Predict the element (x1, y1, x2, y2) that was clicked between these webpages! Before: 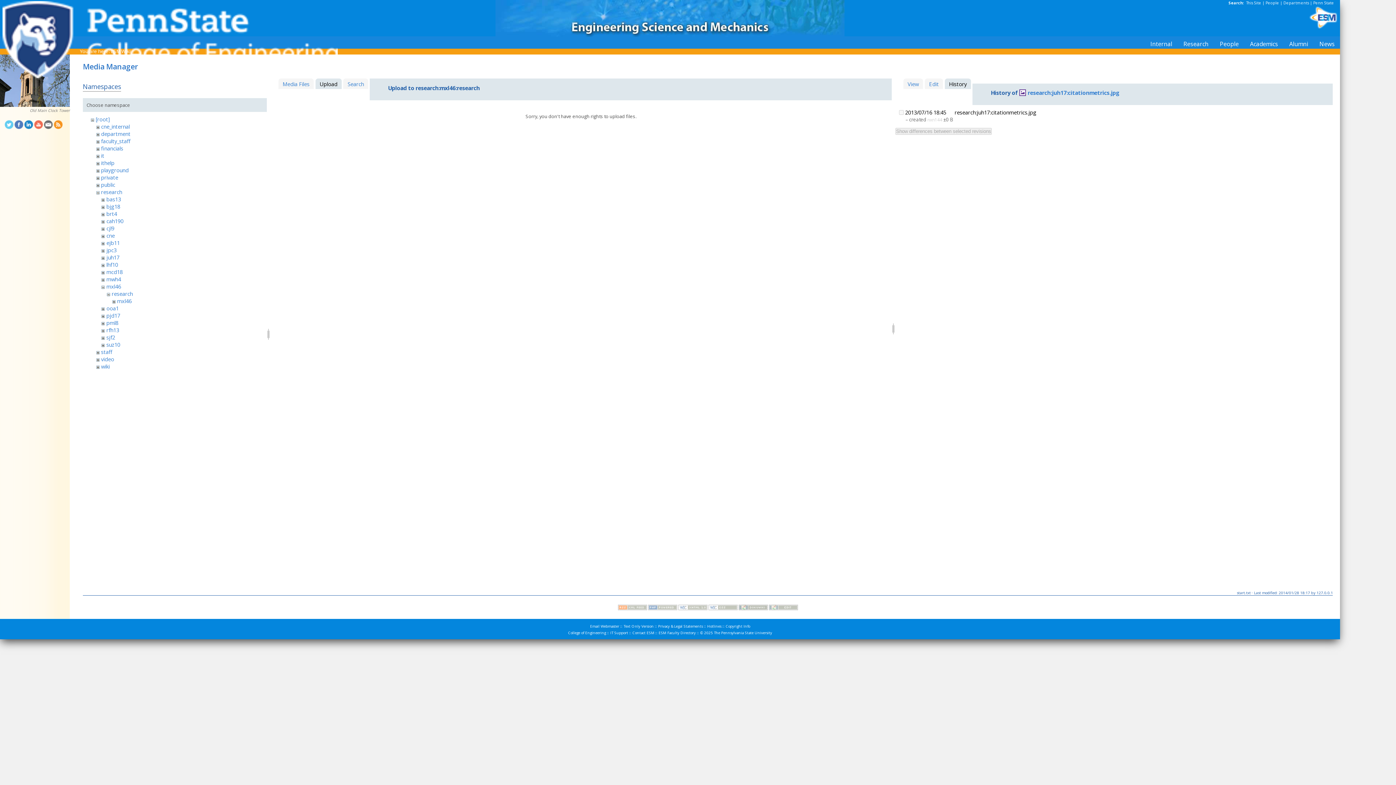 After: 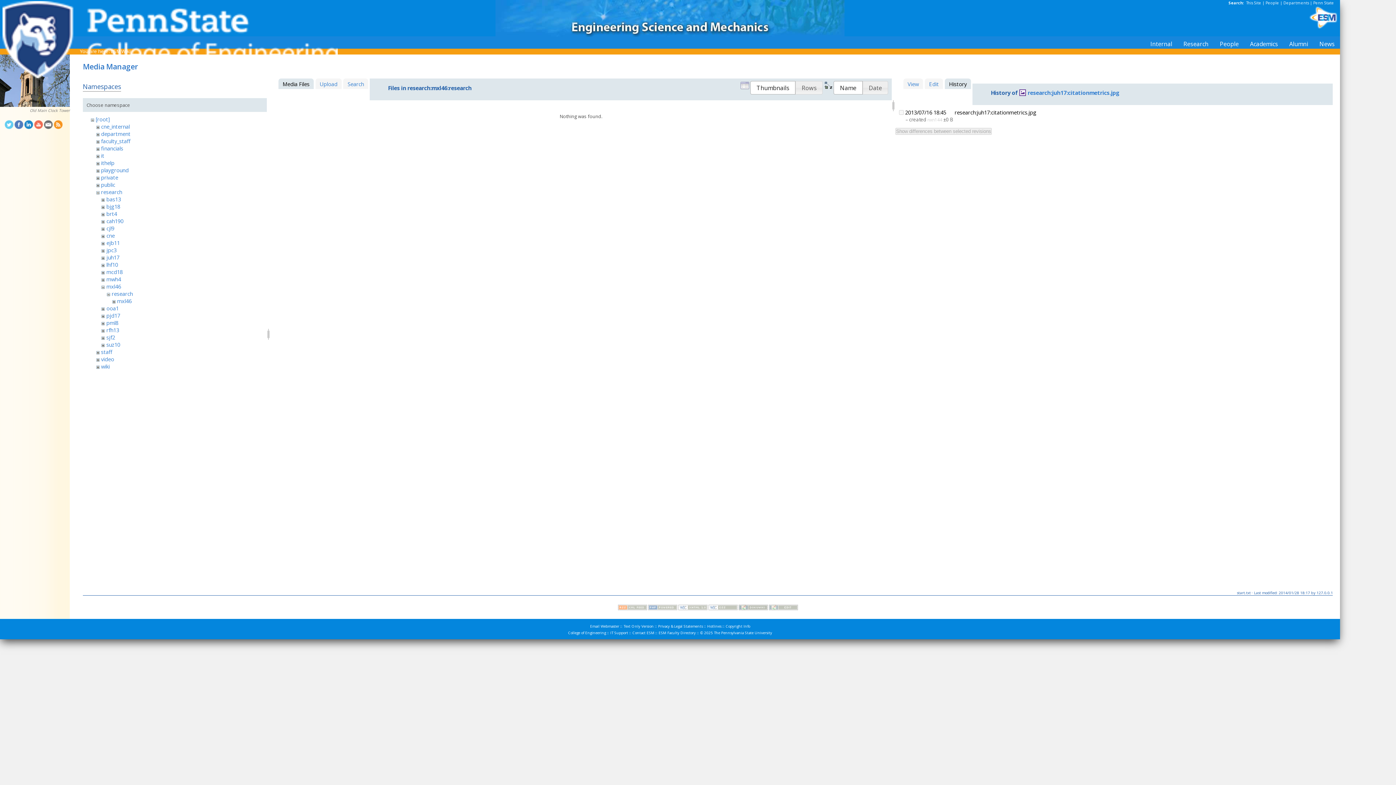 Action: bbox: (278, 78, 313, 89) label: Media Files